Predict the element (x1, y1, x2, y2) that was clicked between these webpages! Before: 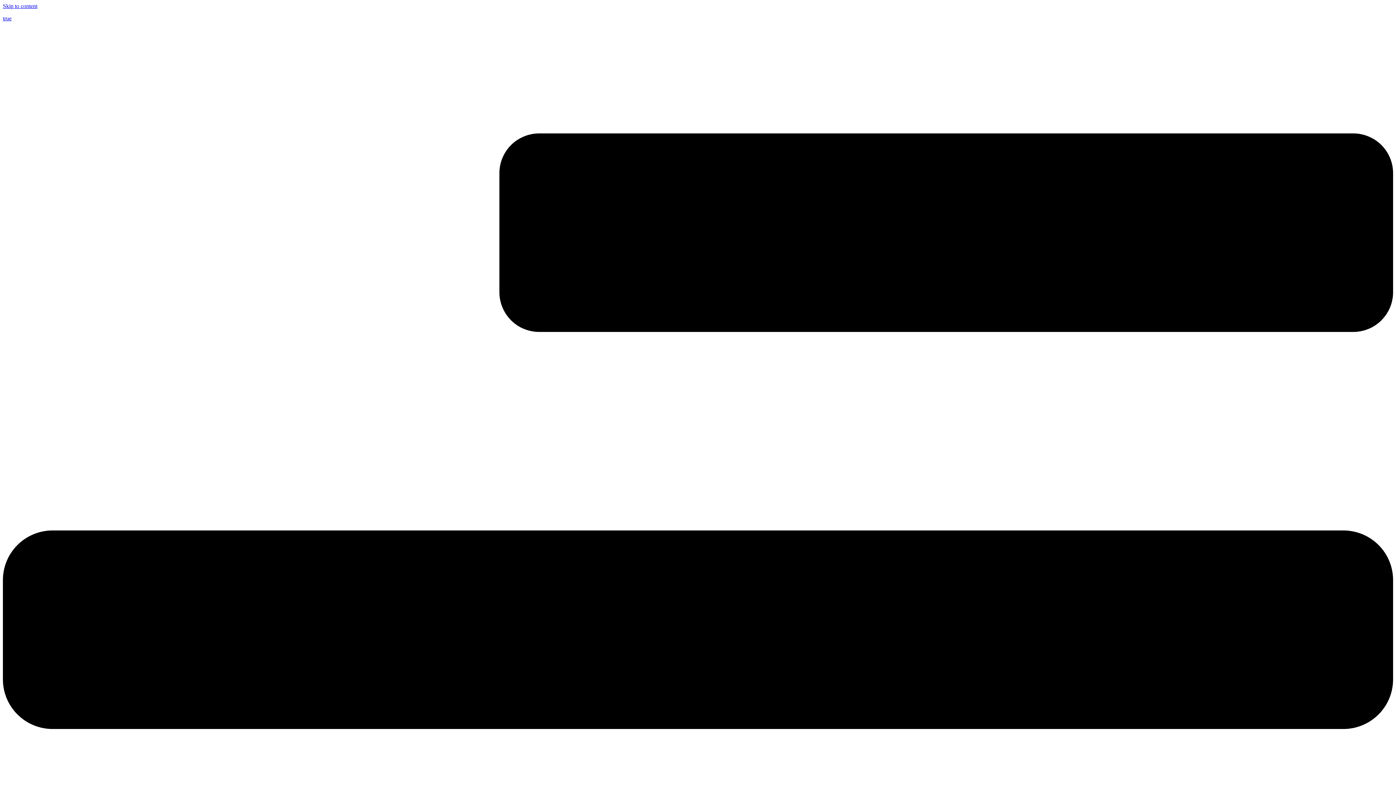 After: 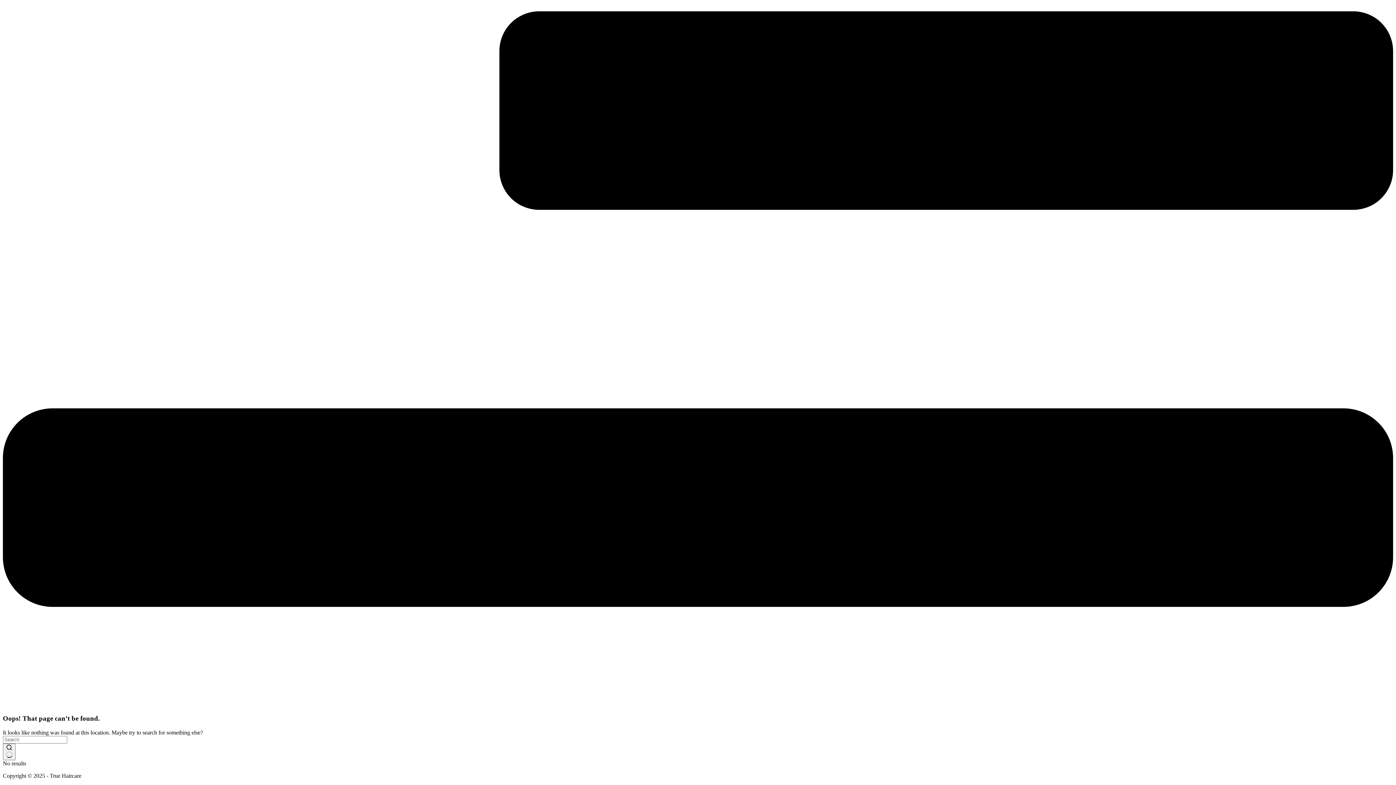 Action: bbox: (2, 2, 37, 9) label: Skip to content